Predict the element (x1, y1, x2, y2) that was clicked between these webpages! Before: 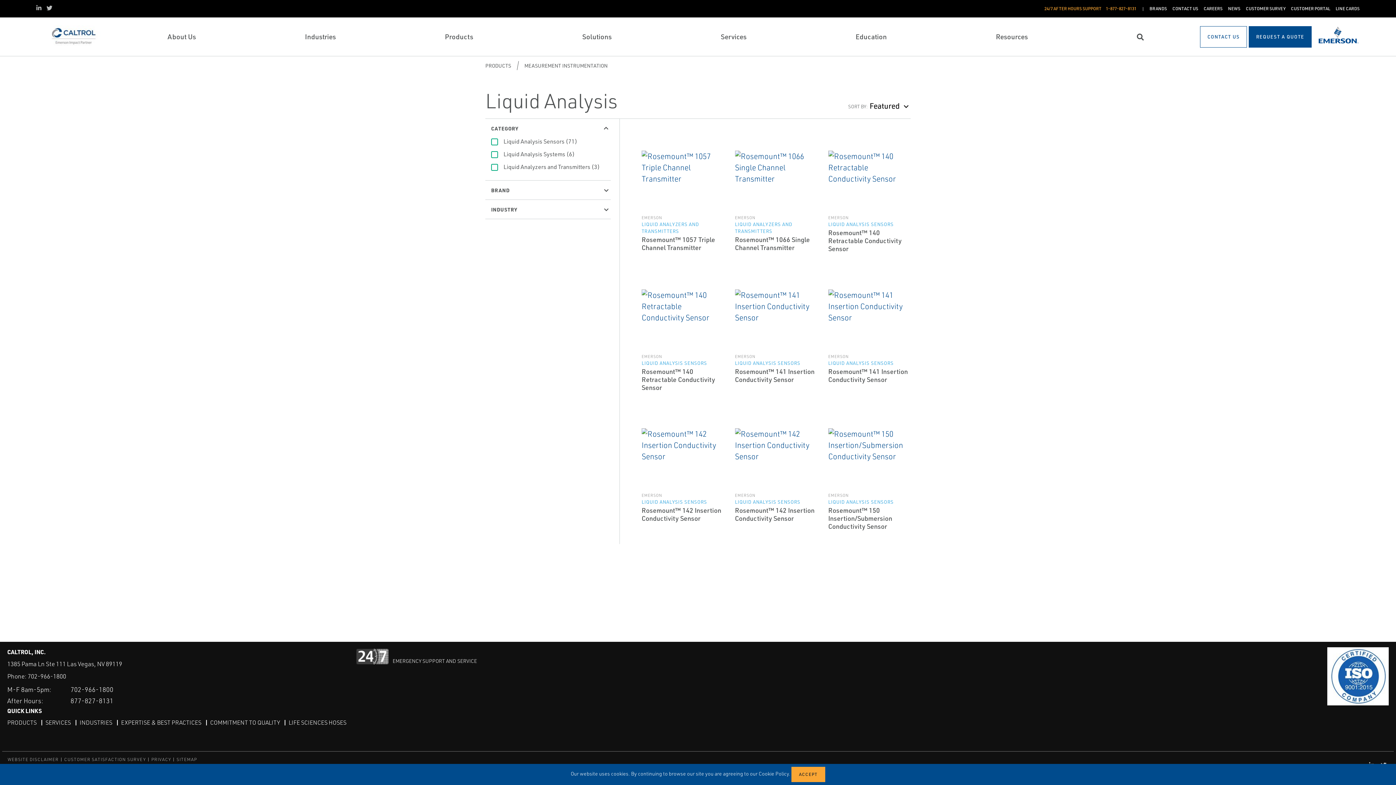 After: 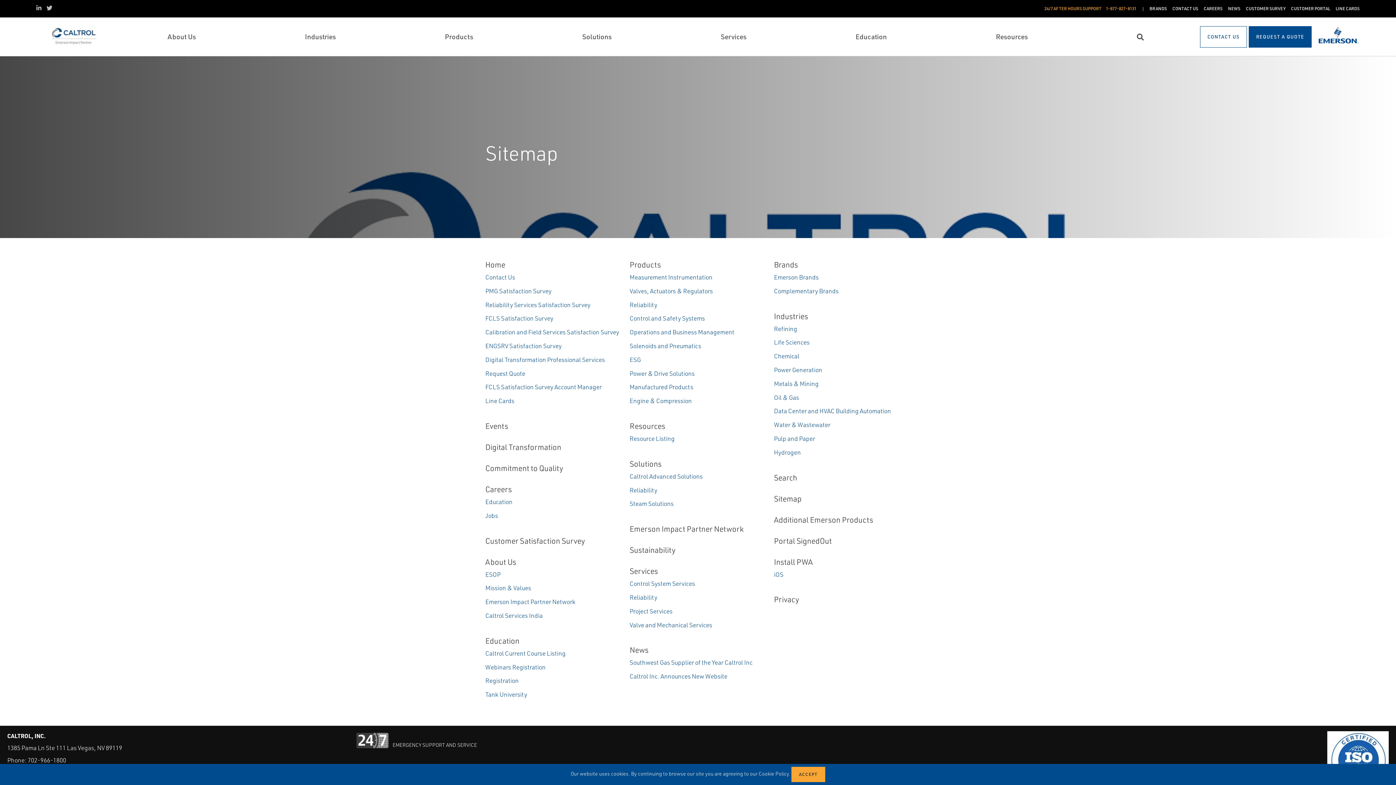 Action: bbox: (176, 757, 197, 762) label: SITEMAP